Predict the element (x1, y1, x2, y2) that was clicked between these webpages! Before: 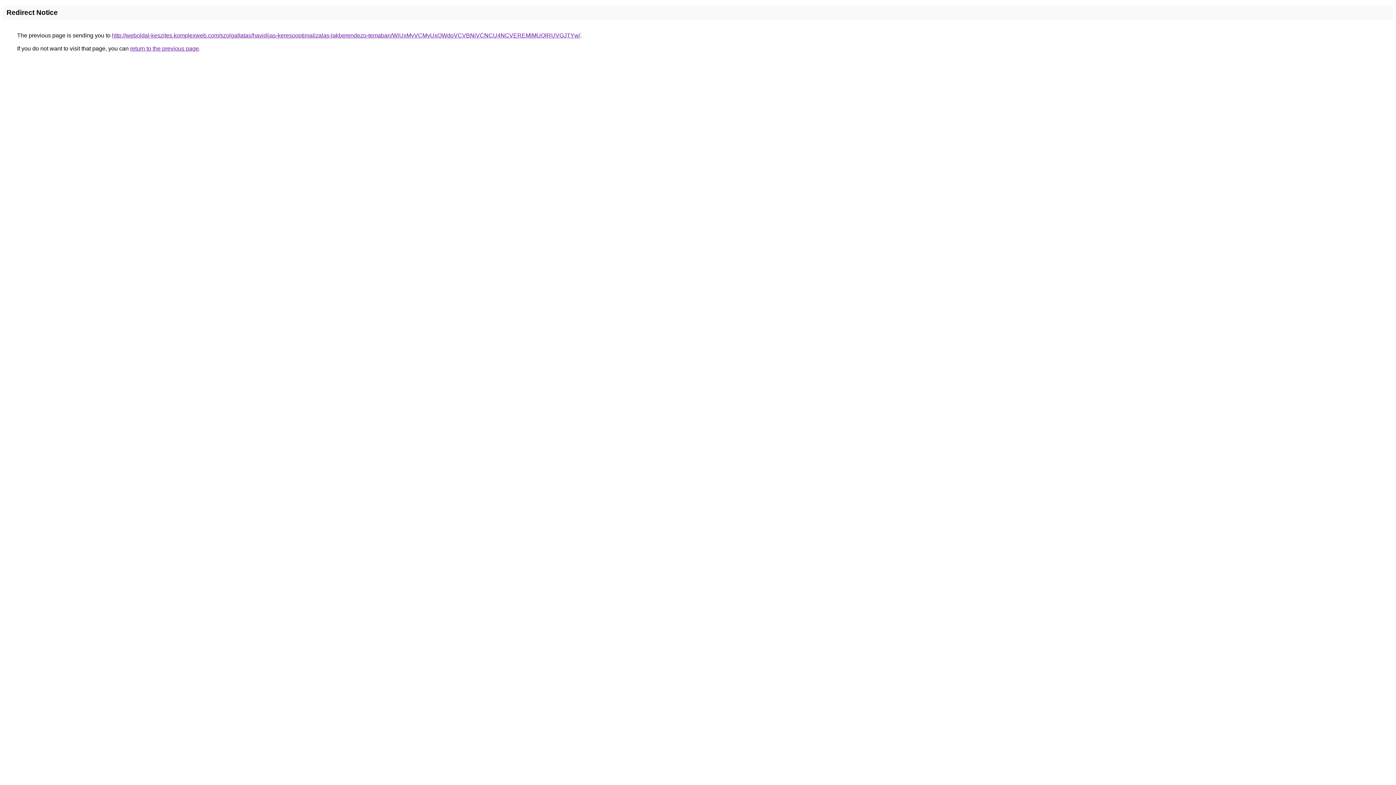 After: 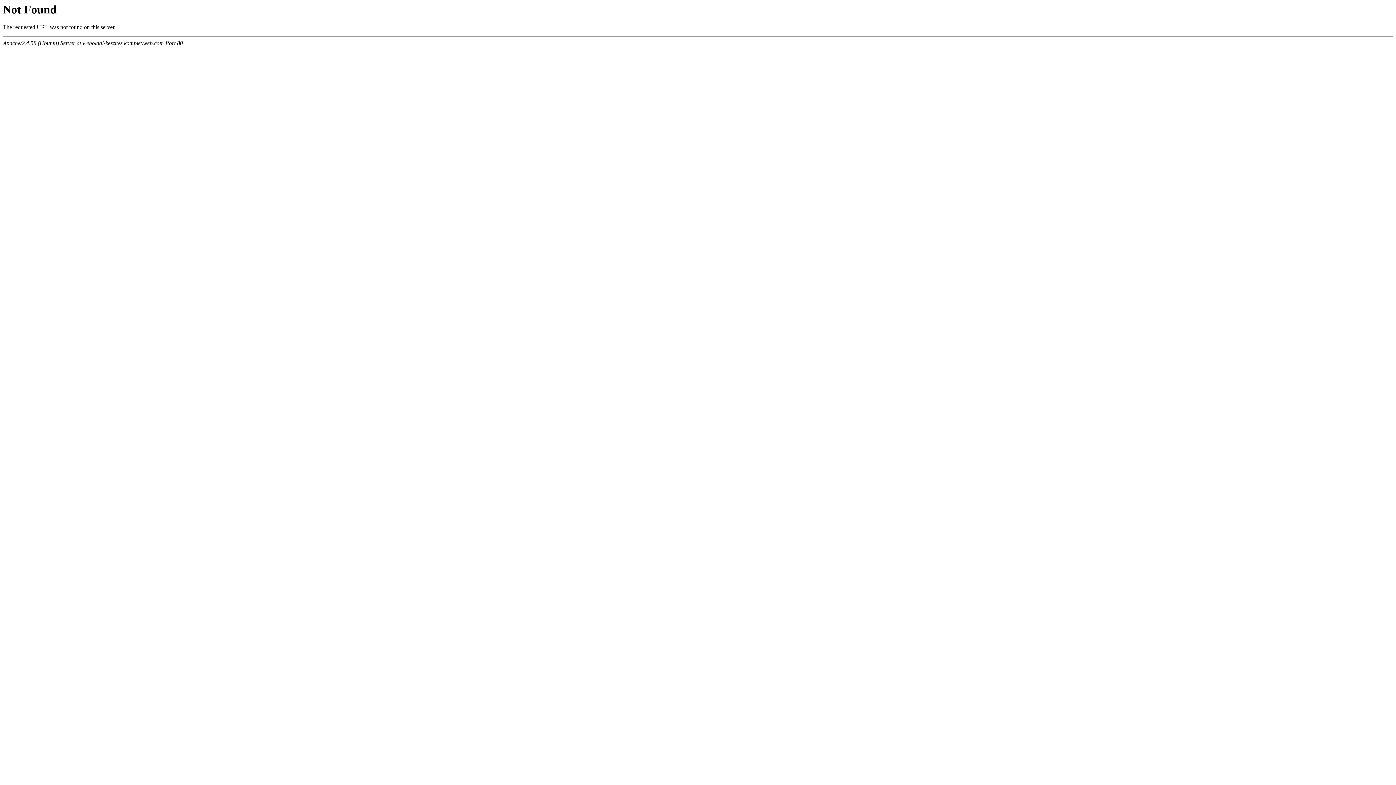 Action: label: http://weboldal-keszites.komplexweb.com/szolgaltatas/havidijas-keresooptimalizalas-lakberendezo-temaban/WiUxMyVCMyUxOWdoVCVBNiVCNCU4NCVEREMlMUQlRUVGJTYw/ bbox: (112, 32, 580, 38)